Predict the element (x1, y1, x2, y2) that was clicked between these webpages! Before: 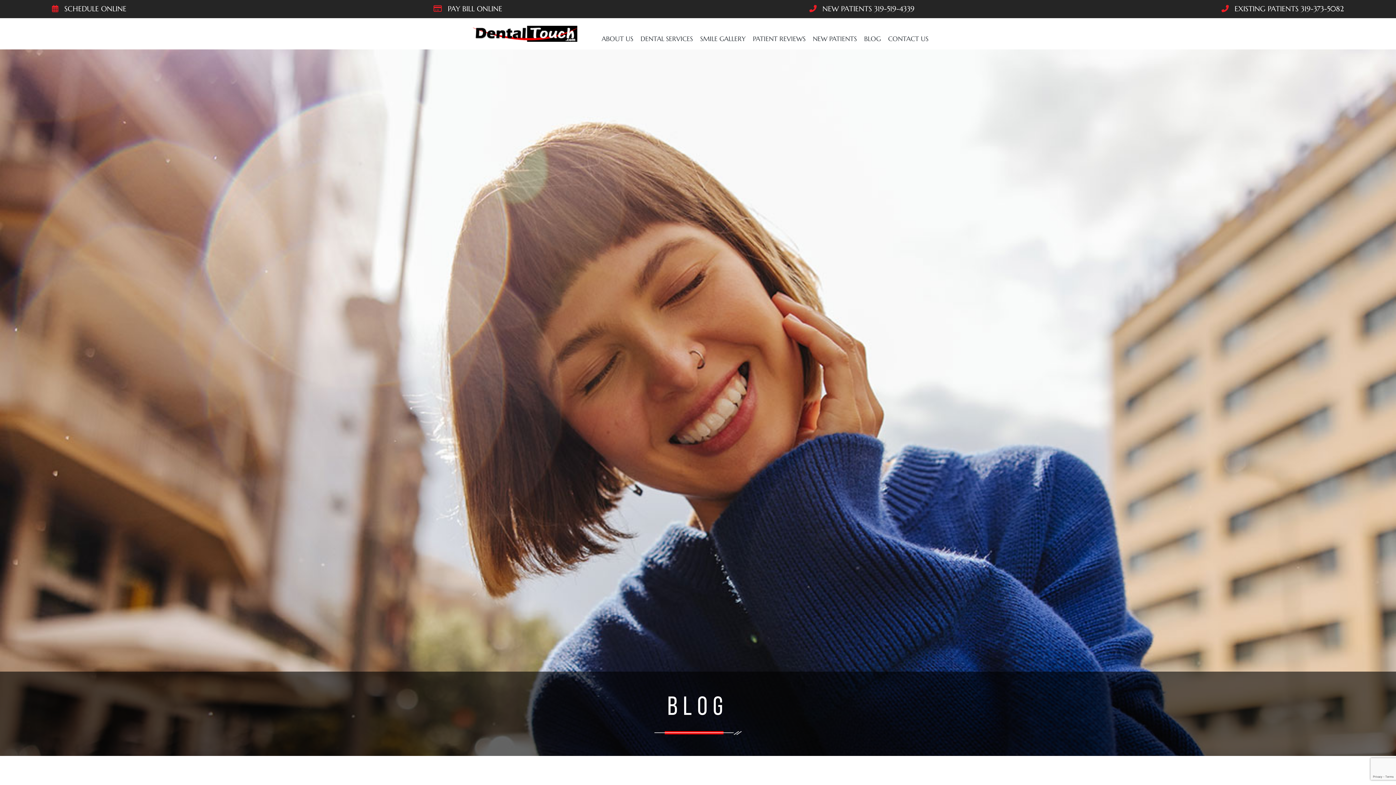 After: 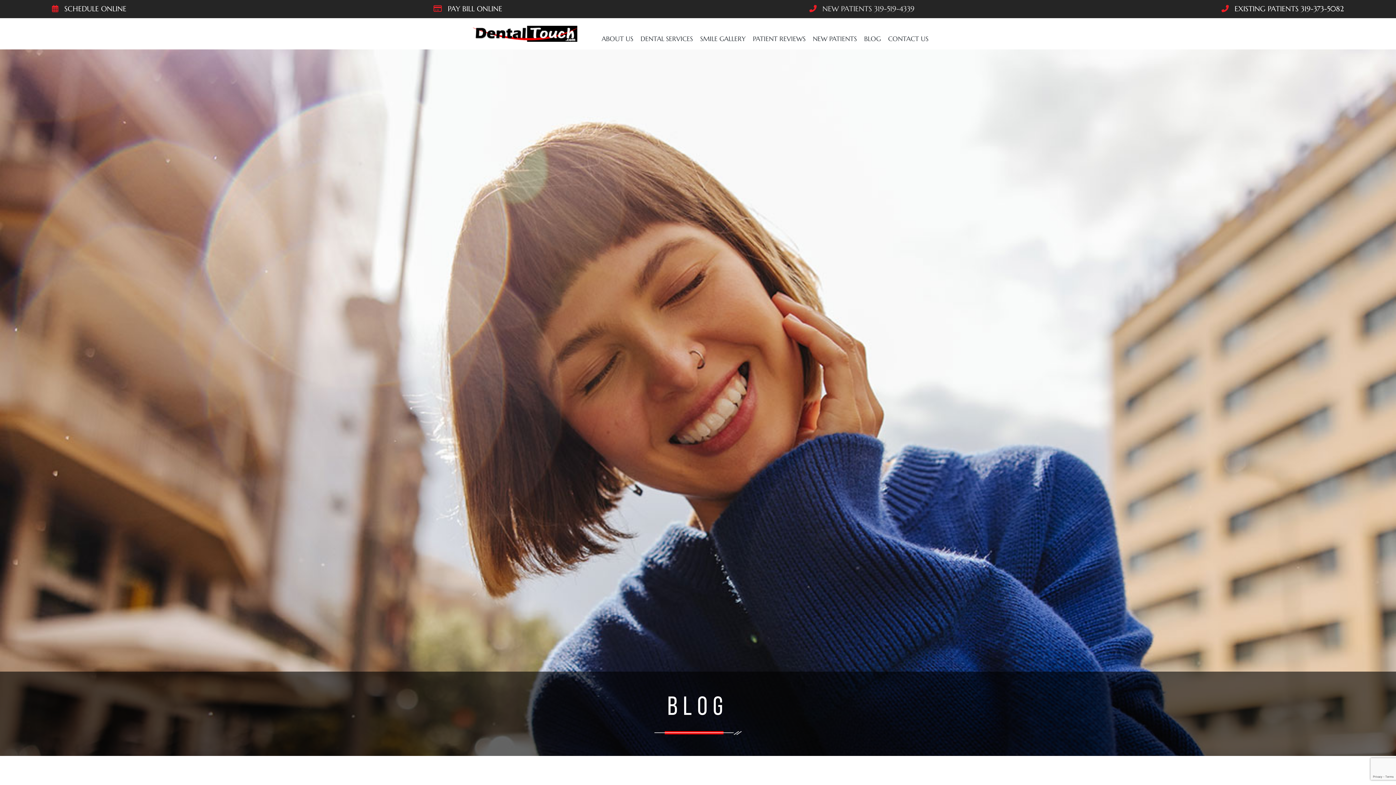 Action: bbox: (809, 4, 914, 13) label:  NEW PATIENTS 319-519-4339